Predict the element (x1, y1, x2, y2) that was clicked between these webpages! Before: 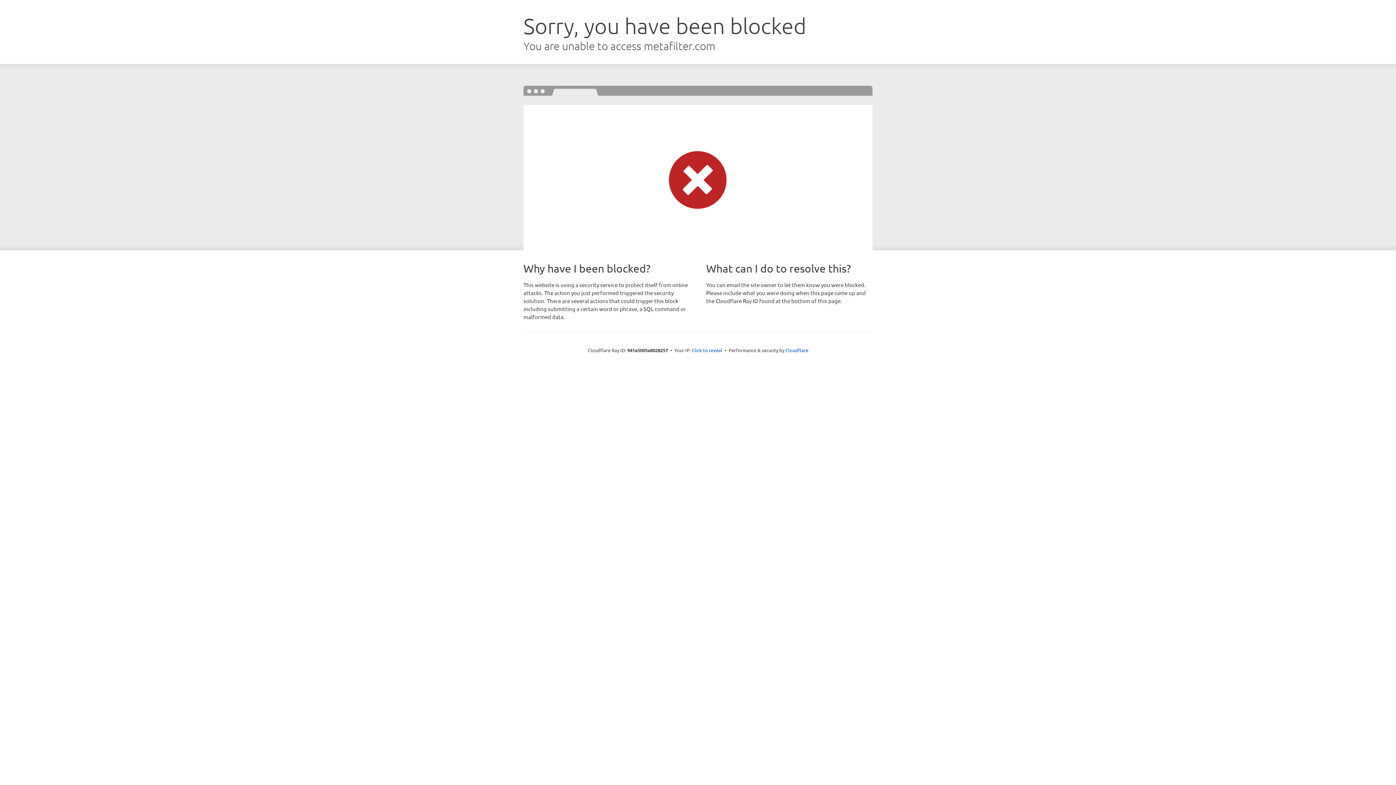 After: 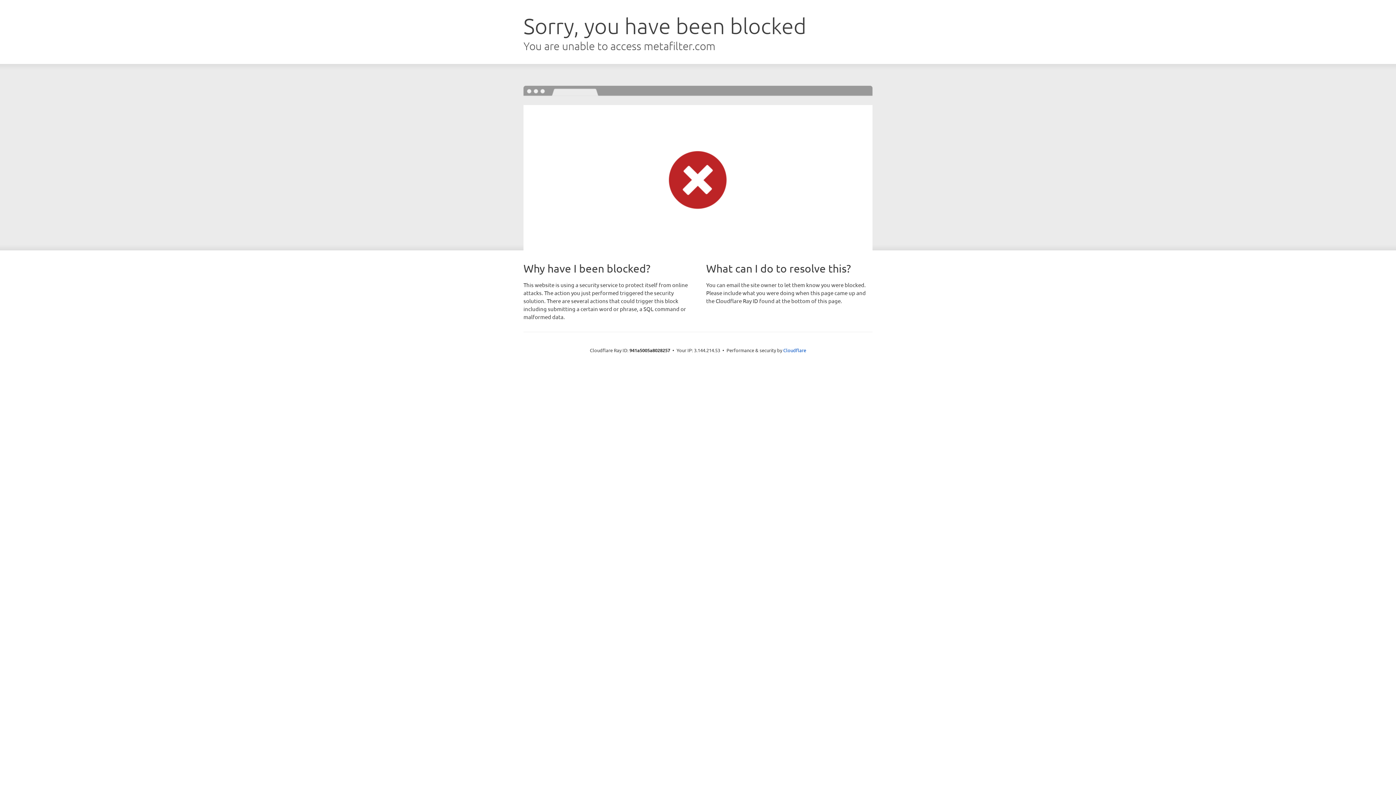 Action: label: Click to reveal bbox: (692, 346, 722, 353)